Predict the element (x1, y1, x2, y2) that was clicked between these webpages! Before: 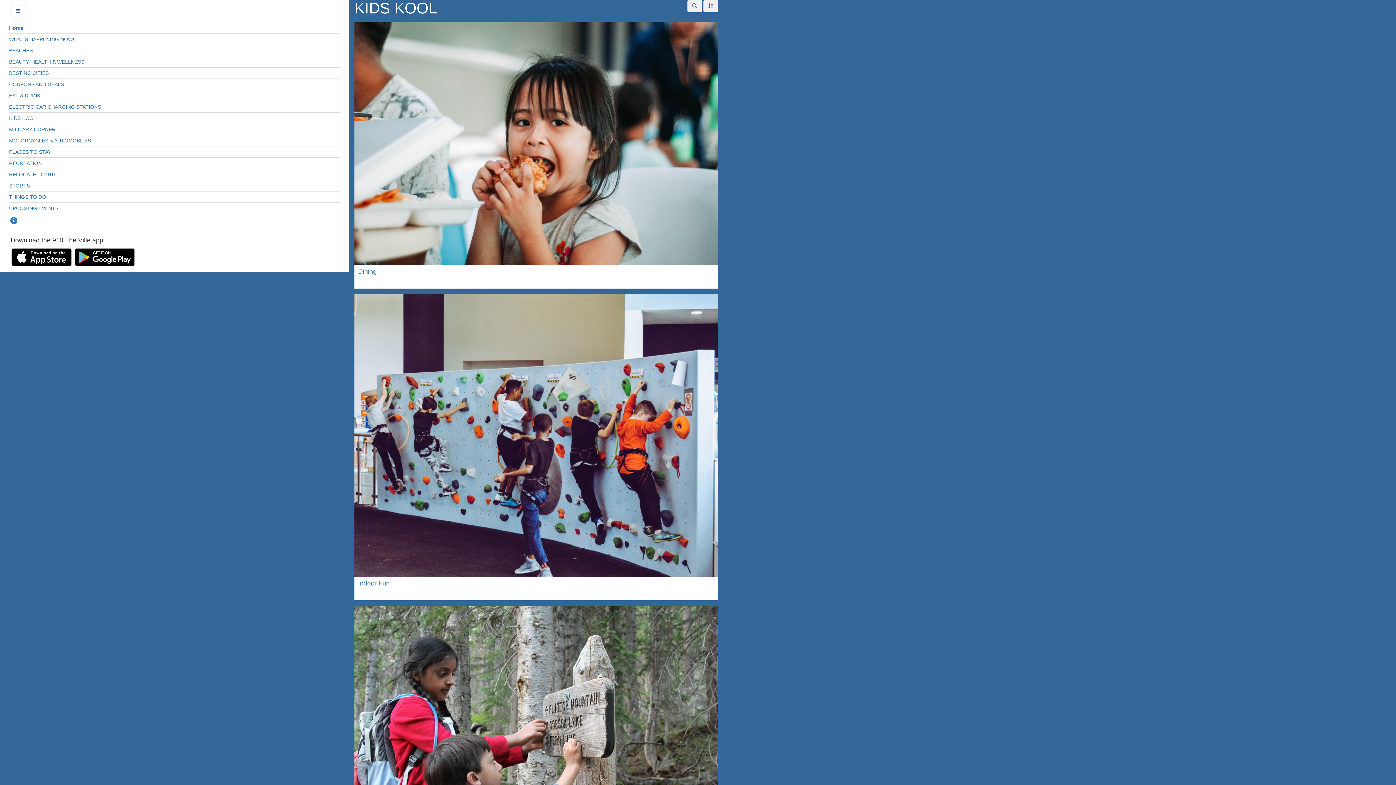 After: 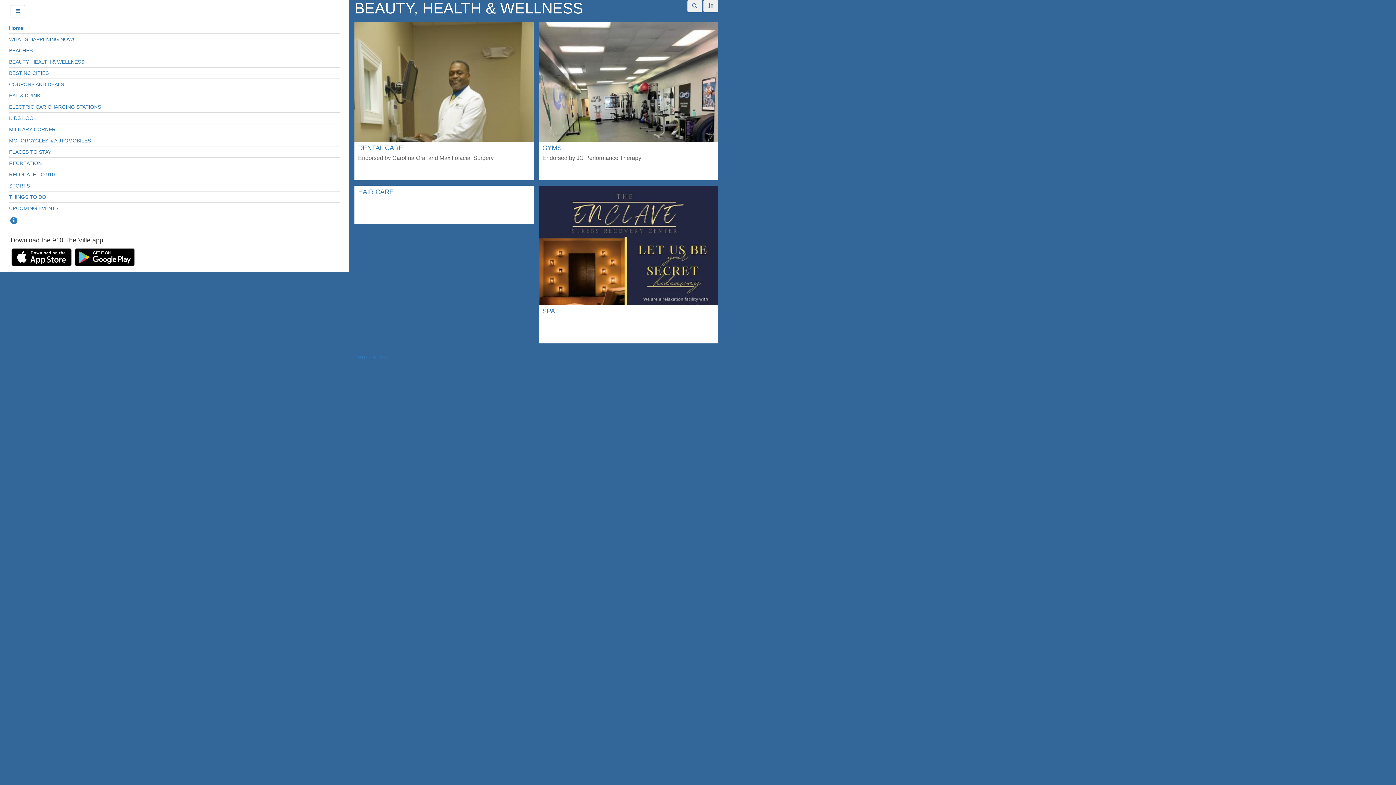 Action: label: BEAUTY, HEALTH & WELLNESS bbox: (9, 58, 340, 65)